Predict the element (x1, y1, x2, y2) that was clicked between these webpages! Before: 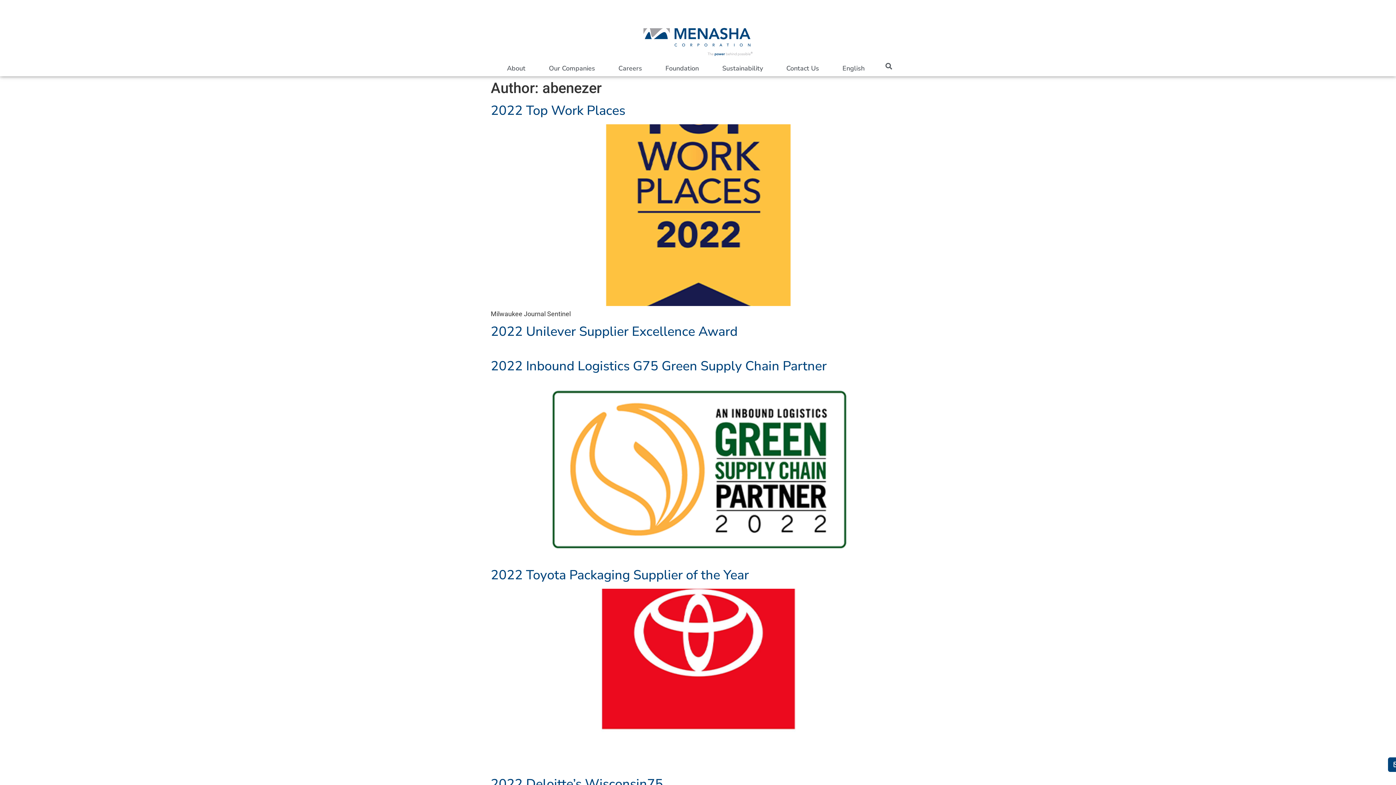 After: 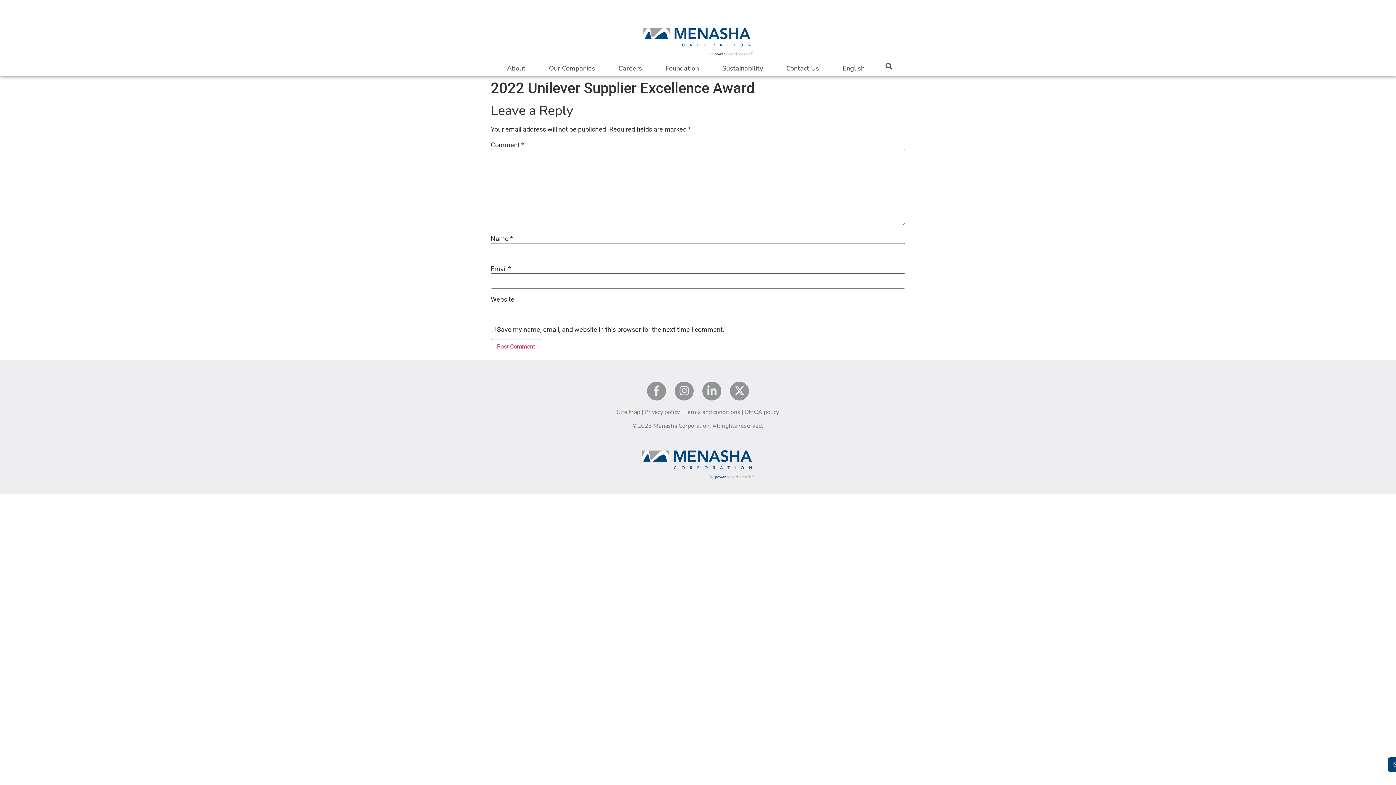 Action: label: 2022 Unilever Supplier Excellence Award bbox: (490, 323, 737, 340)